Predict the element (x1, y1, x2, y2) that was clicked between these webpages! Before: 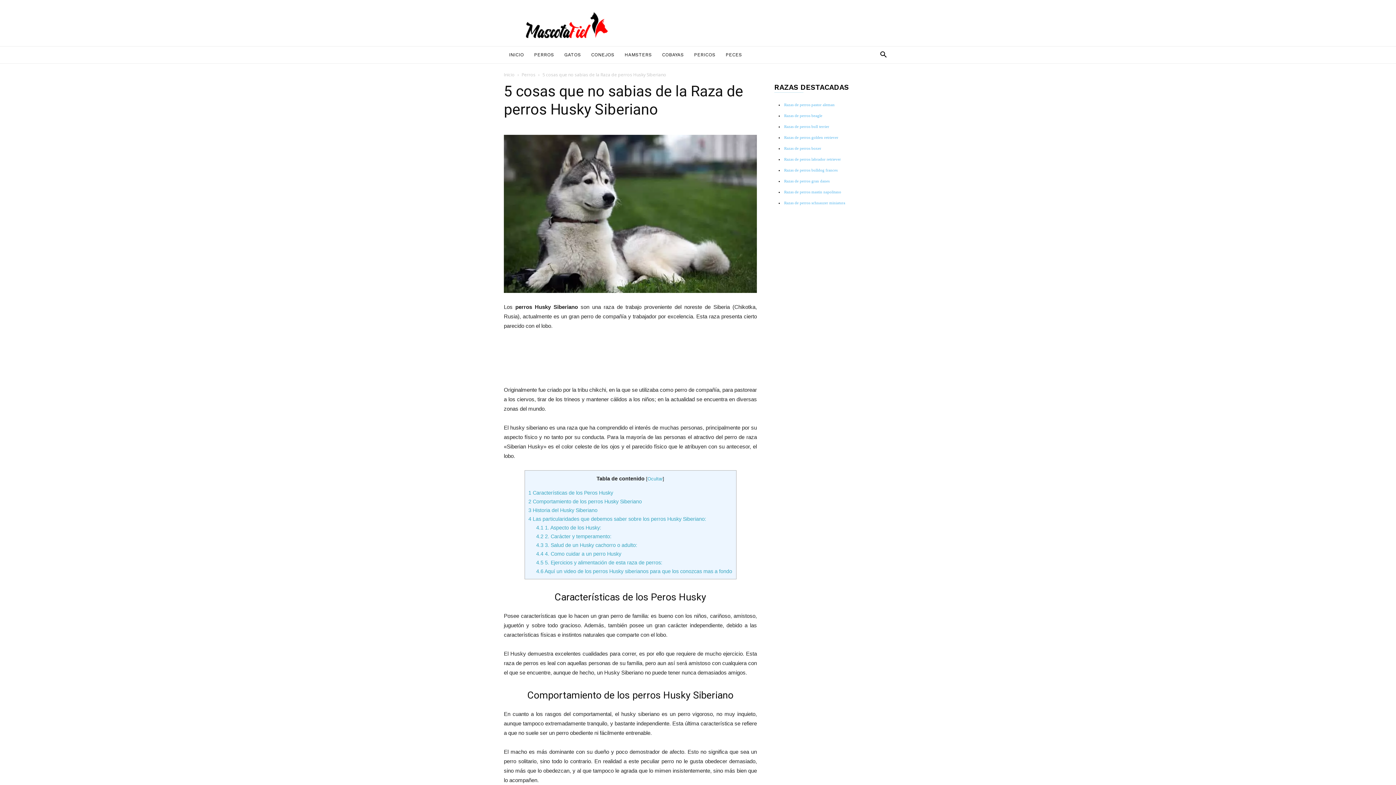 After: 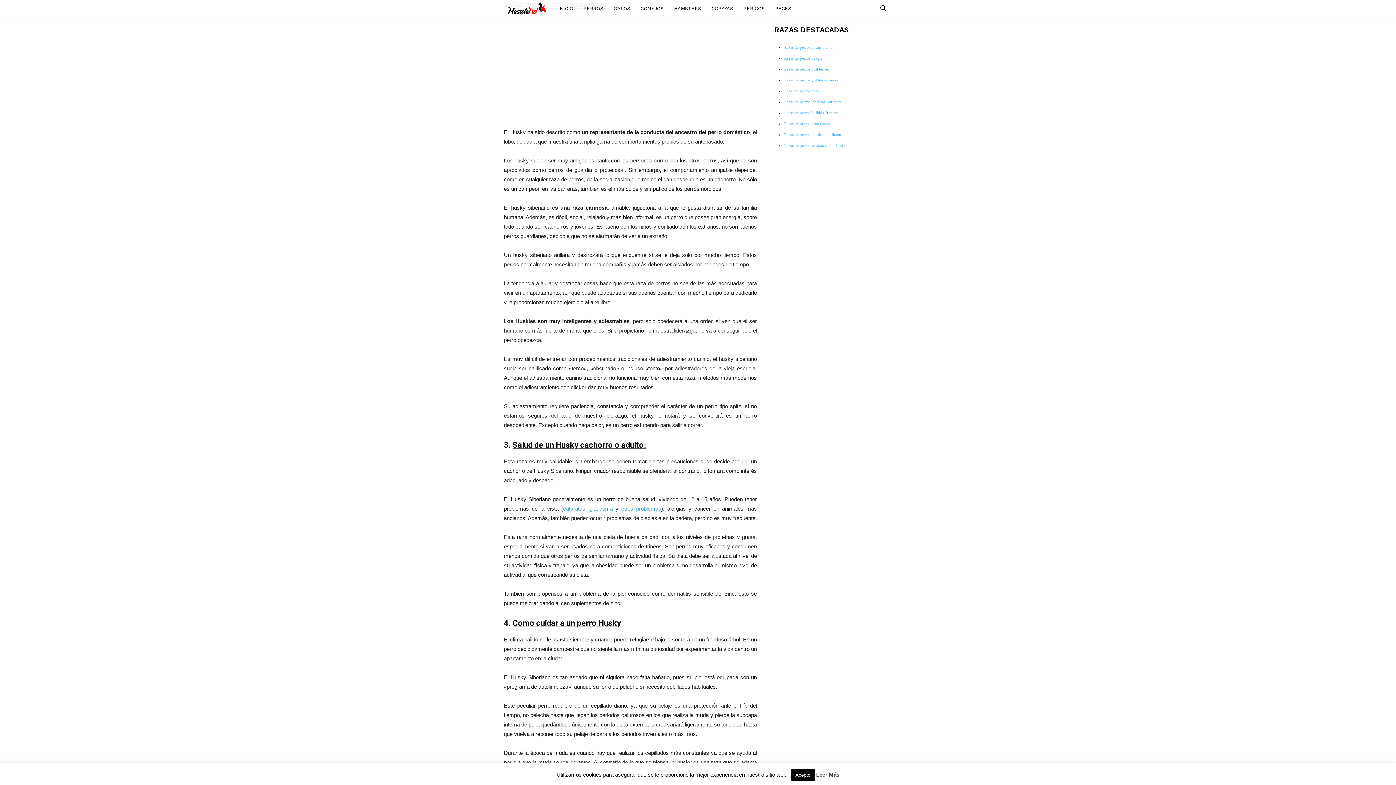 Action: bbox: (536, 533, 611, 539) label: 4.2 2. Carácter y temperamento: